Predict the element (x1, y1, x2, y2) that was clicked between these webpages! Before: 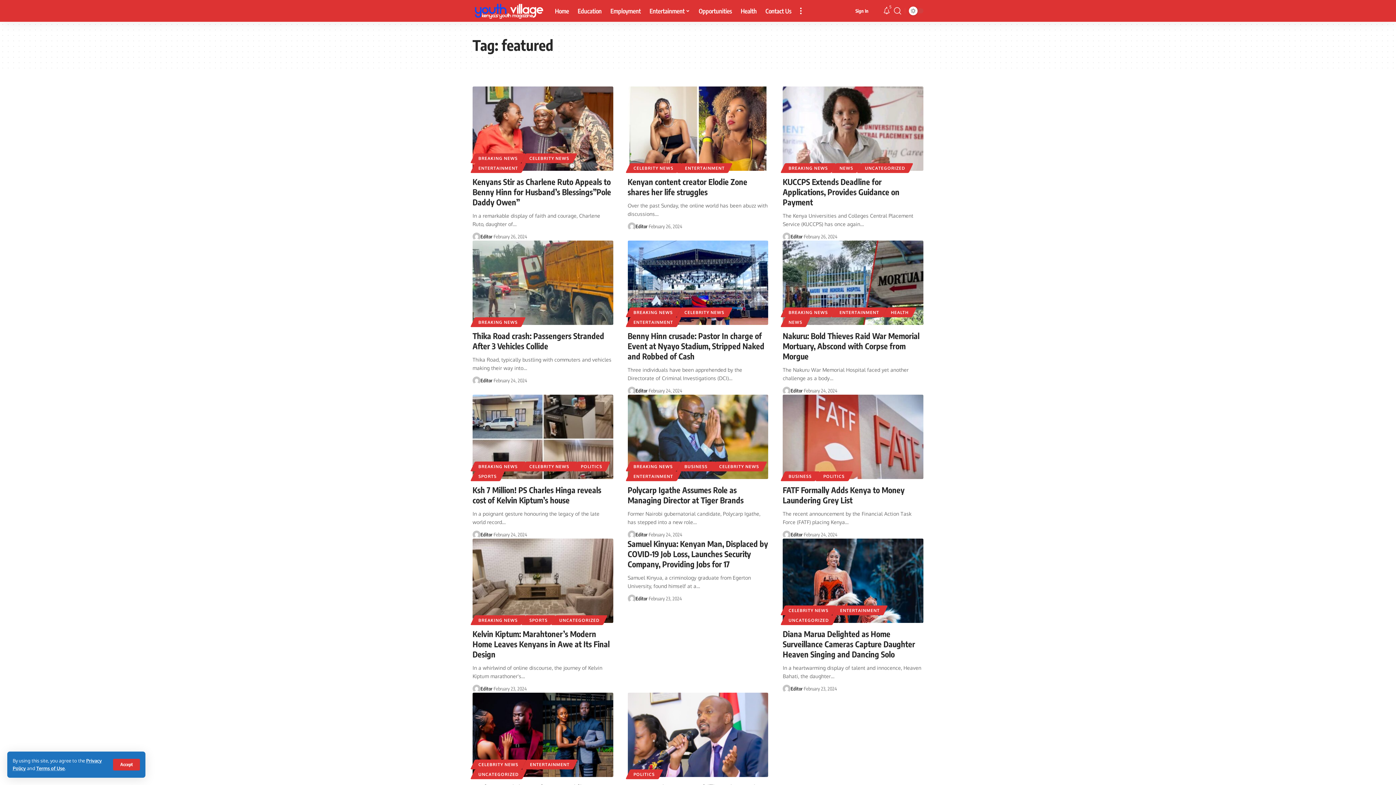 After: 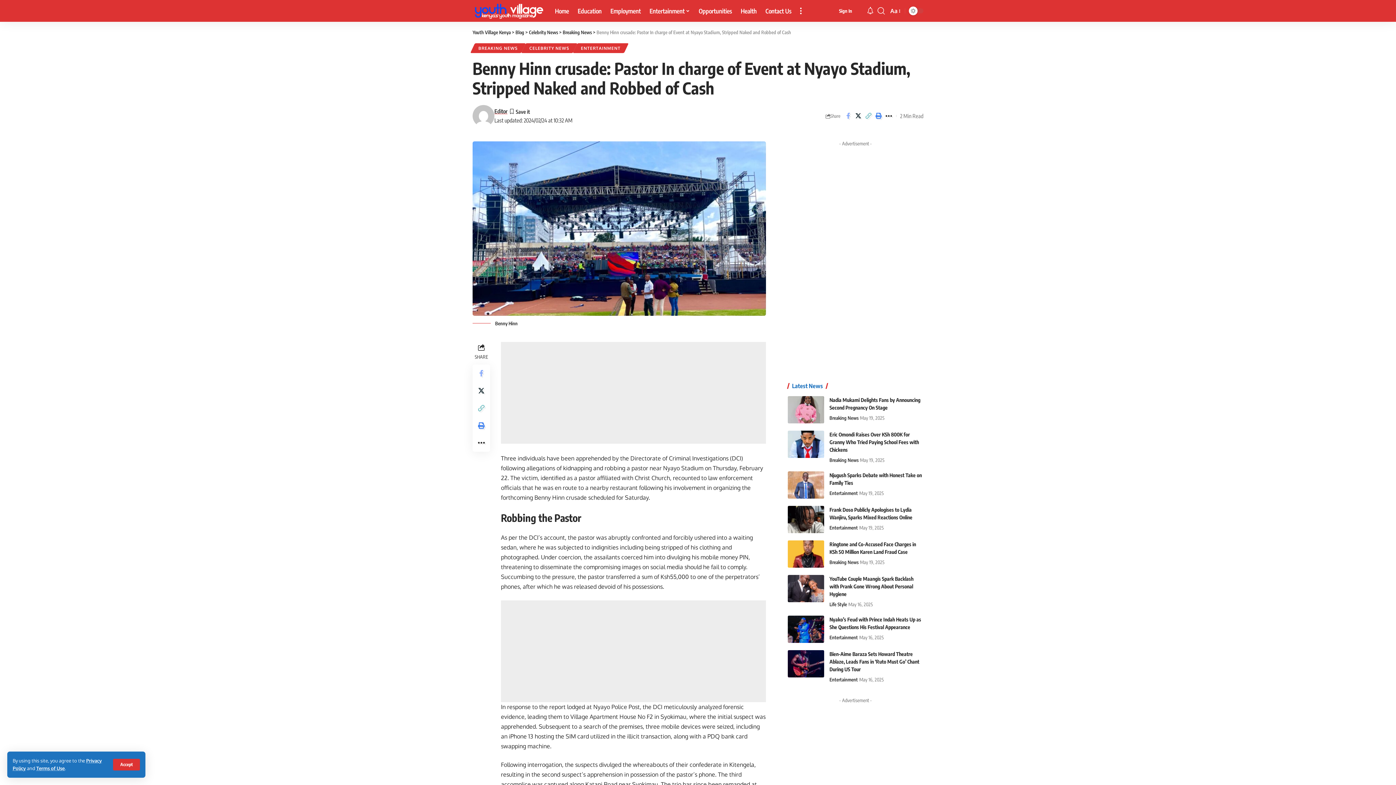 Action: bbox: (627, 240, 768, 325)